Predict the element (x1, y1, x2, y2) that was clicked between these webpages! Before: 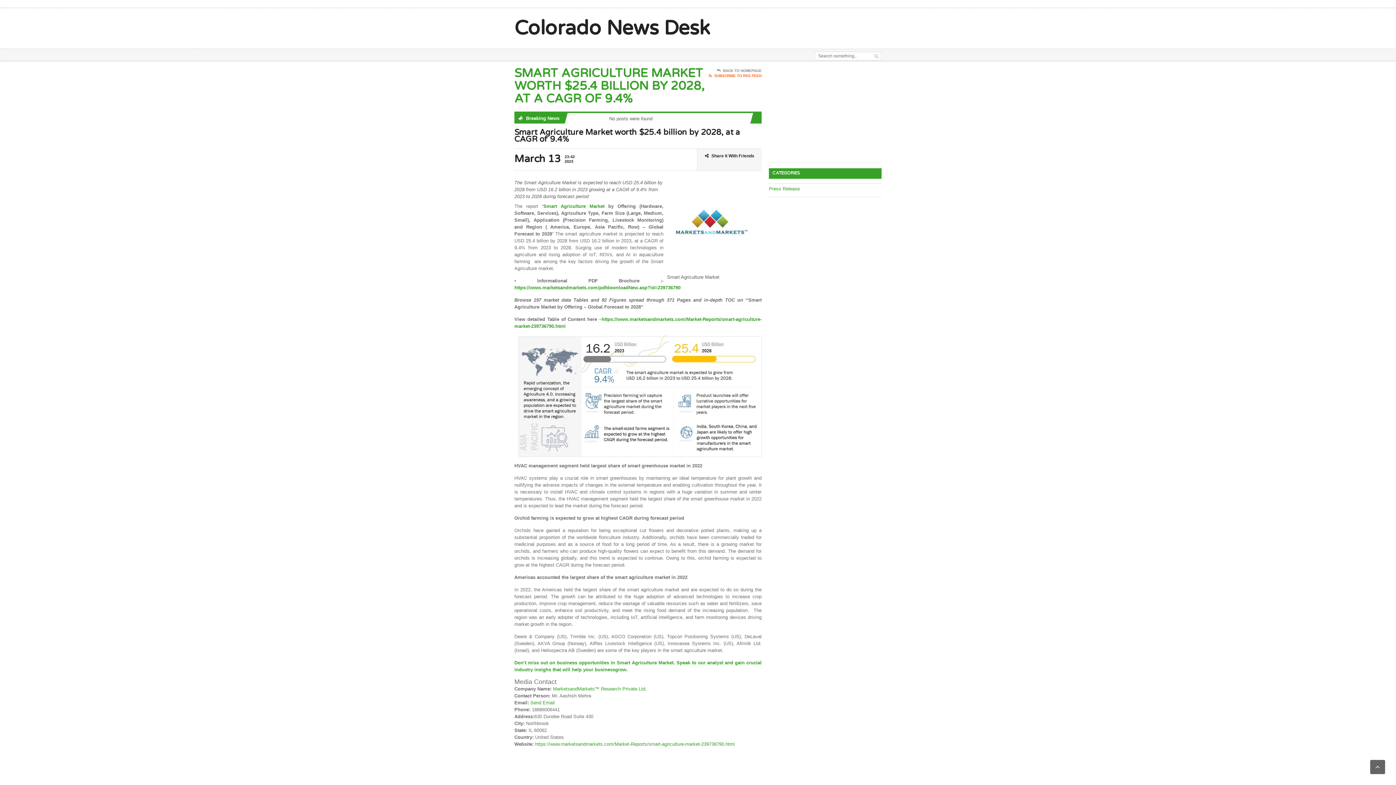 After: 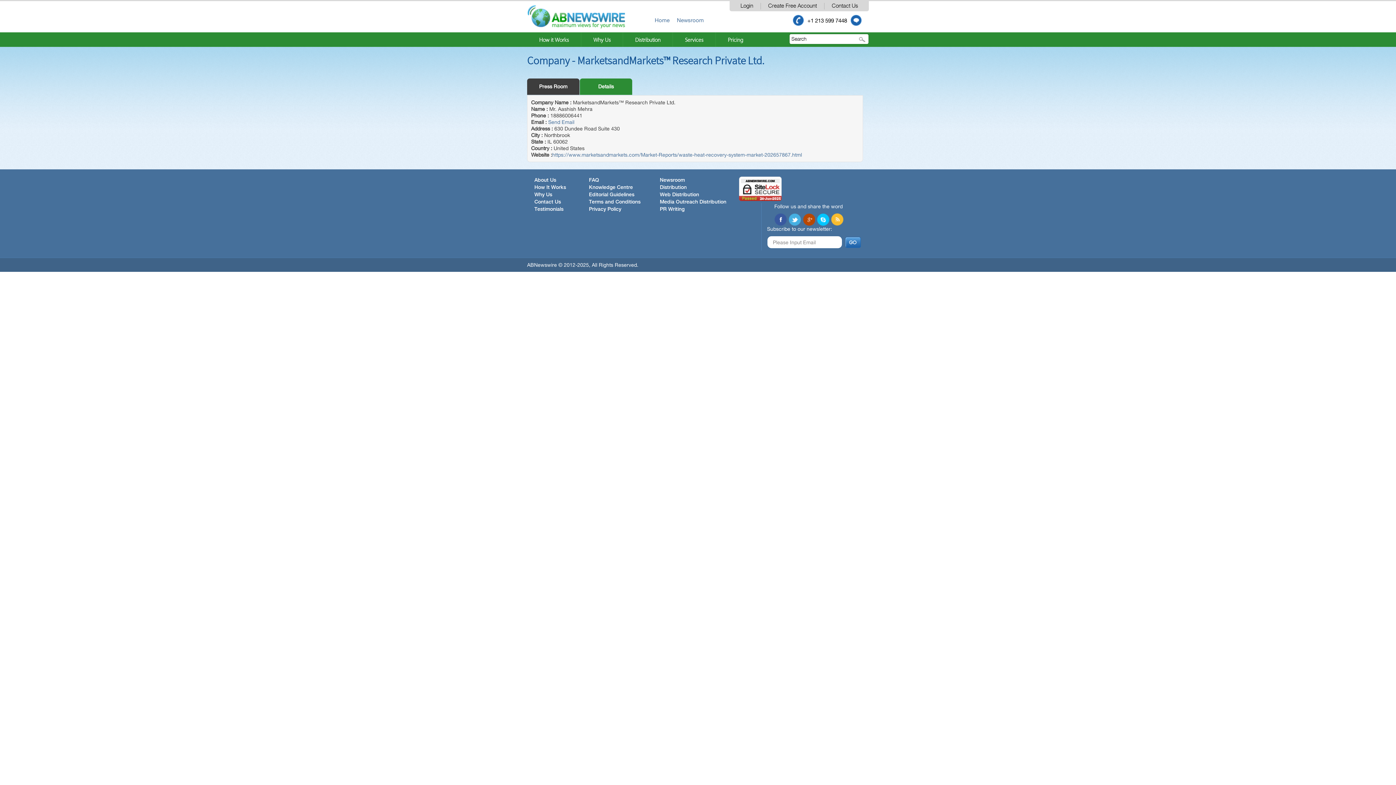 Action: label: MarketsandMarkets™ Research Private Ltd. bbox: (553, 686, 646, 691)